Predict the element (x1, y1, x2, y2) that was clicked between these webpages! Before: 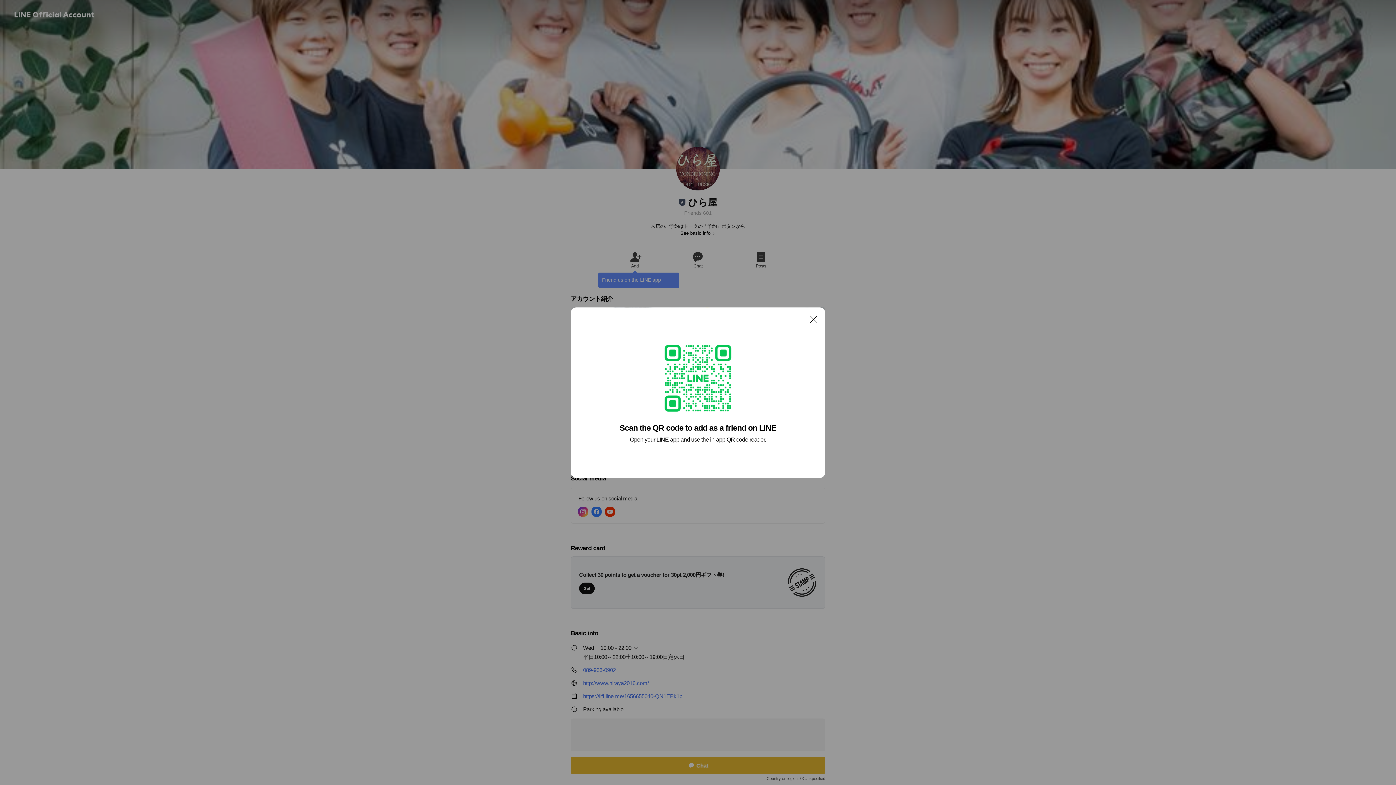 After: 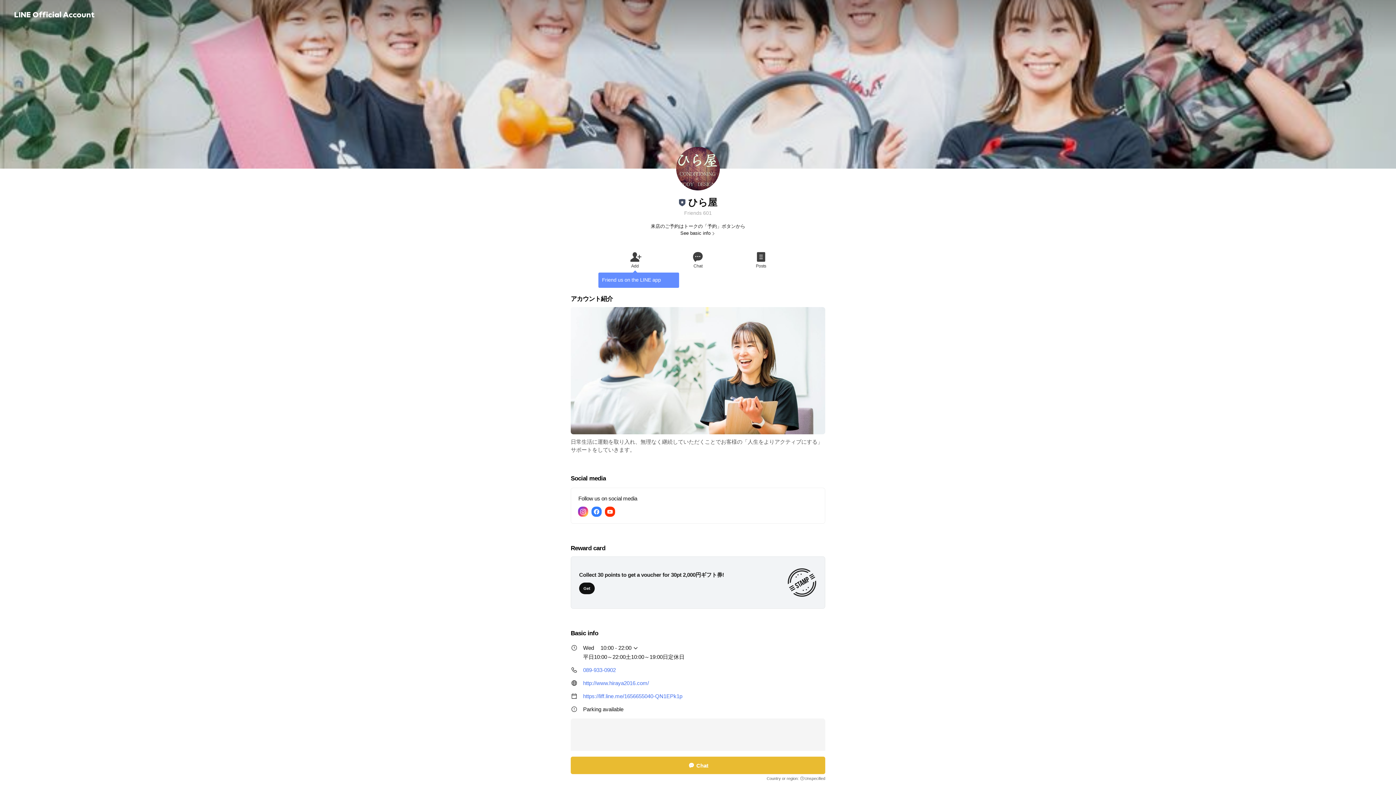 Action: label: Close bbox: (806, 311, 821, 326)